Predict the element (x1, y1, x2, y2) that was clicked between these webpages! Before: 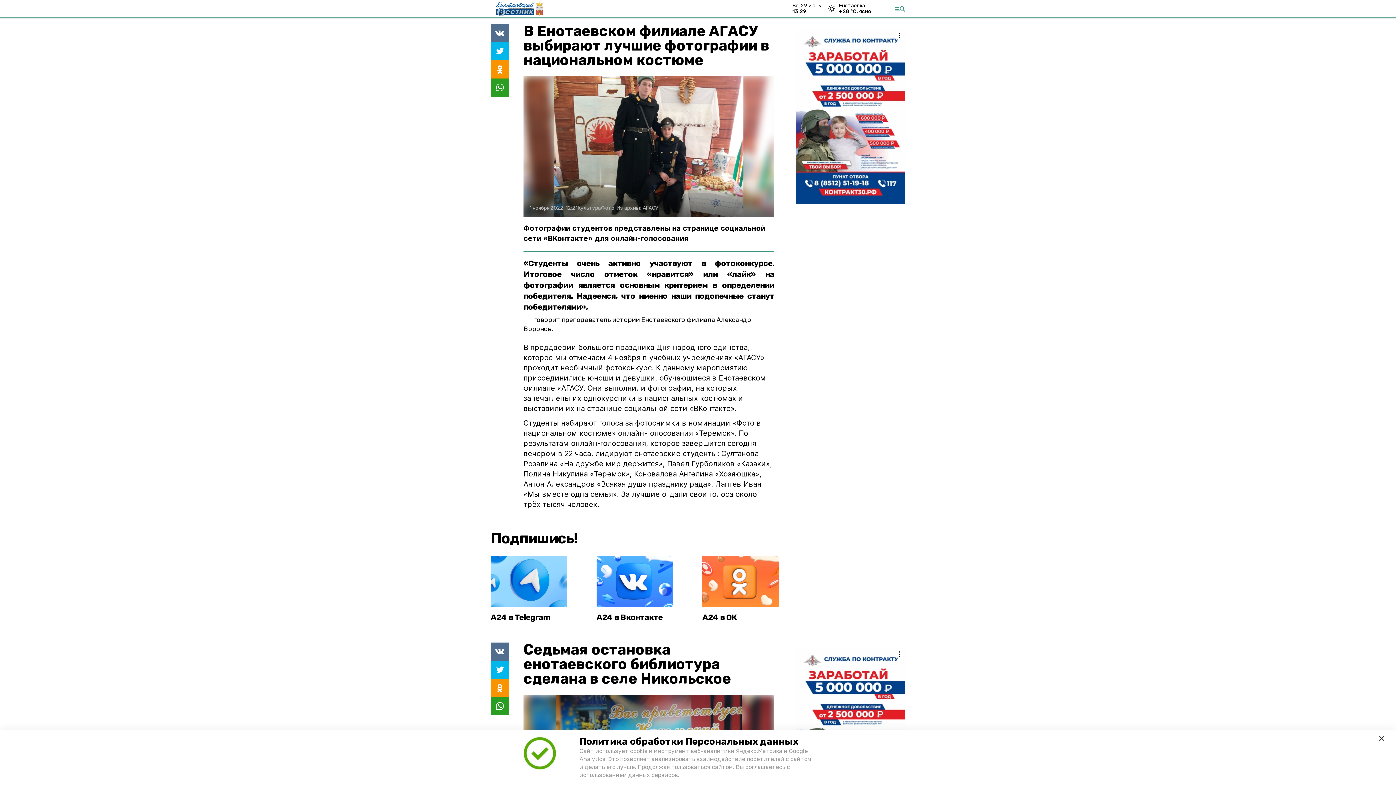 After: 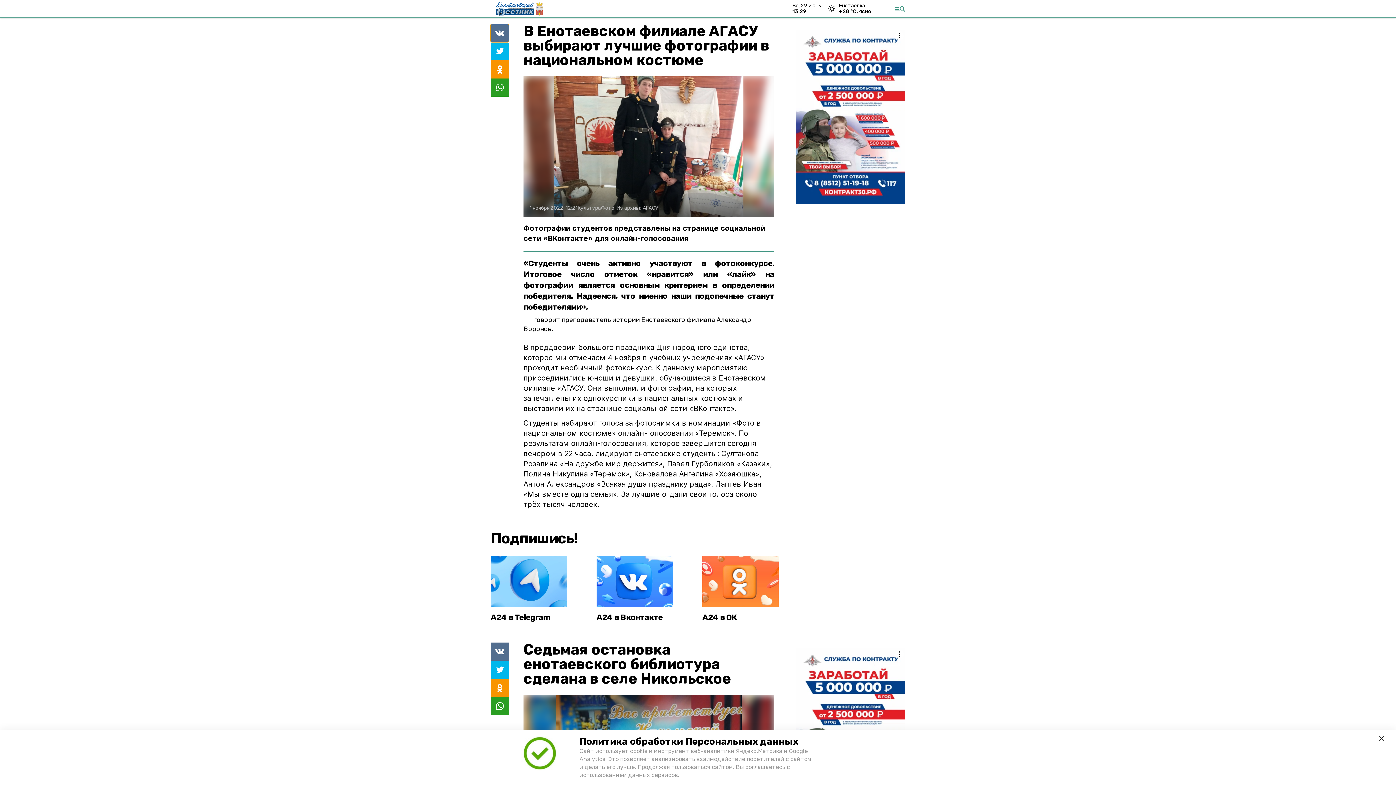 Action: bbox: (490, 24, 509, 42)